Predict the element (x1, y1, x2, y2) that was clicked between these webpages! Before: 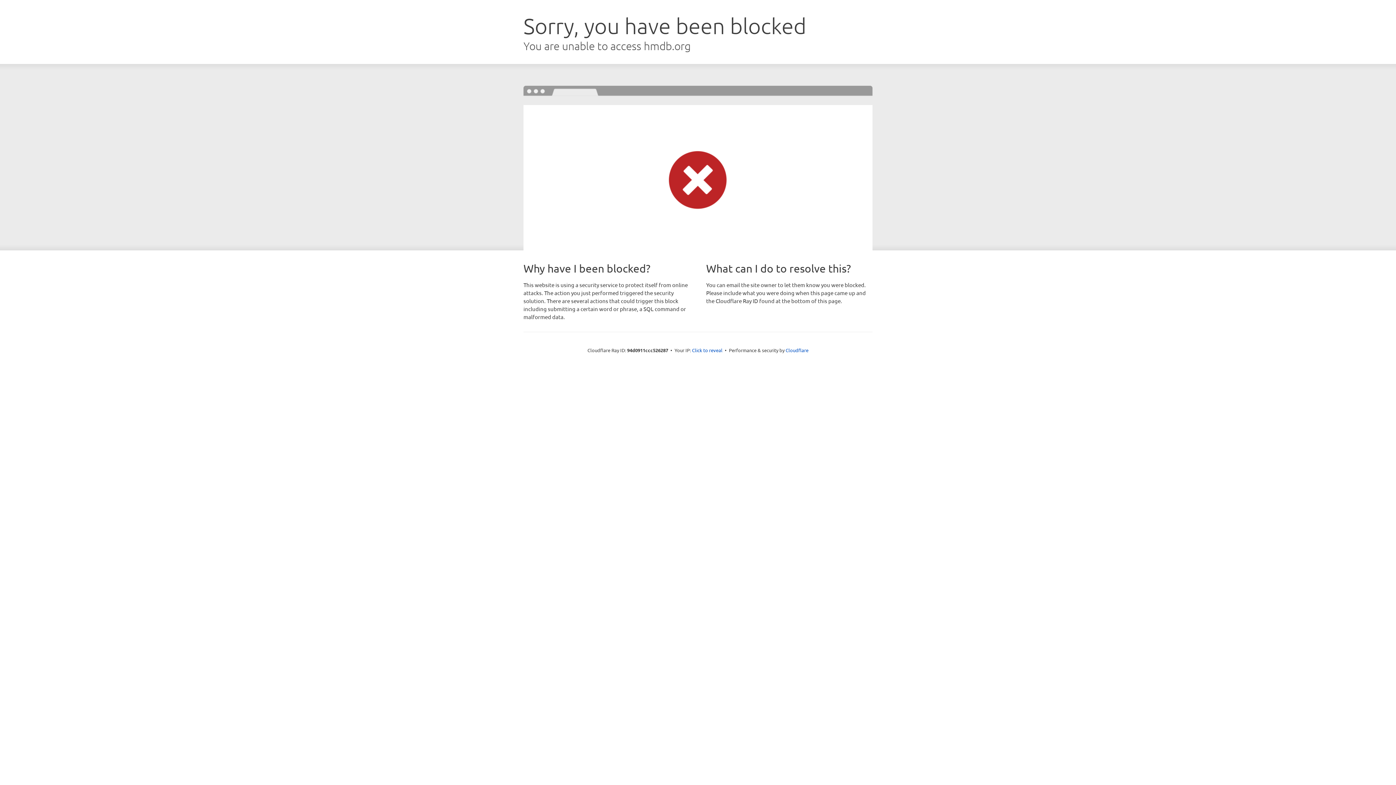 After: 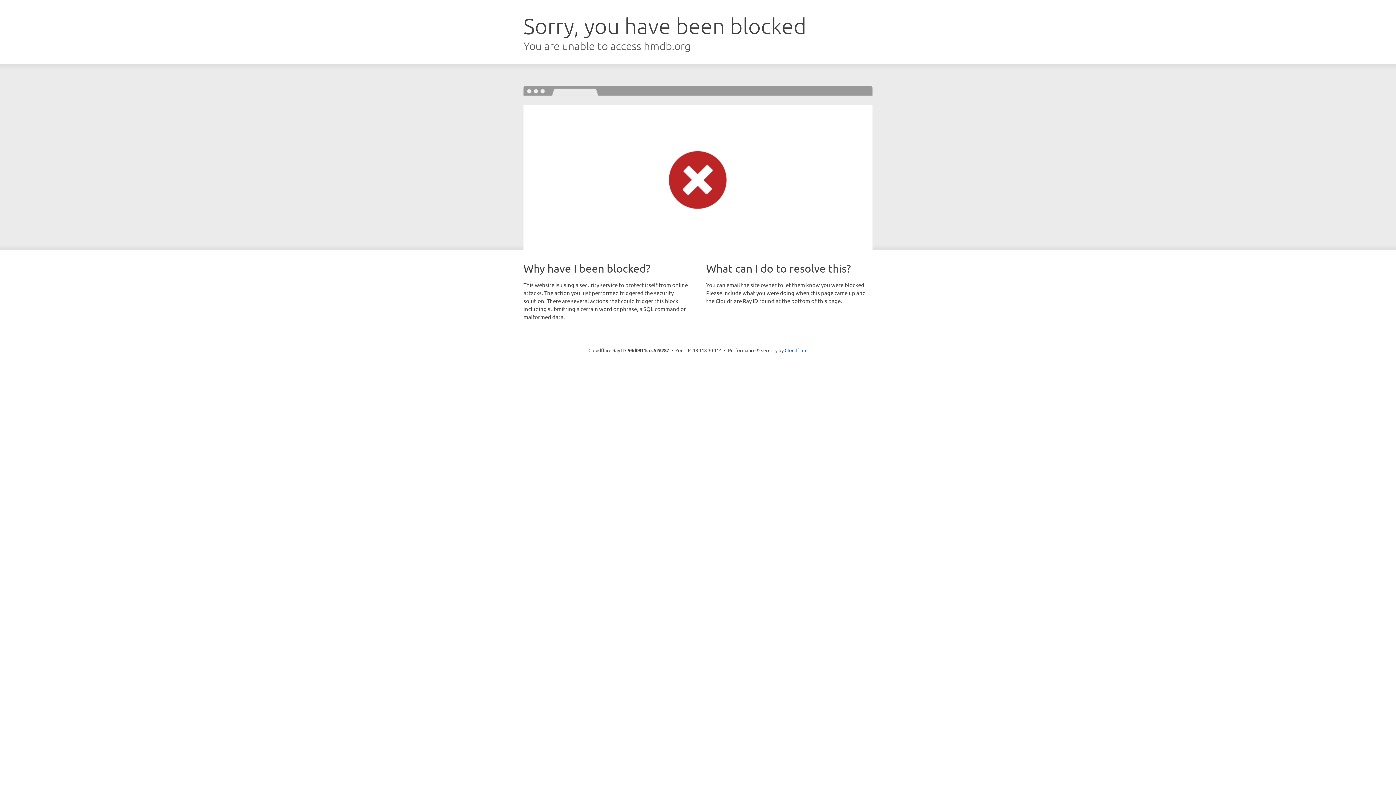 Action: label: Click to reveal bbox: (692, 346, 722, 353)